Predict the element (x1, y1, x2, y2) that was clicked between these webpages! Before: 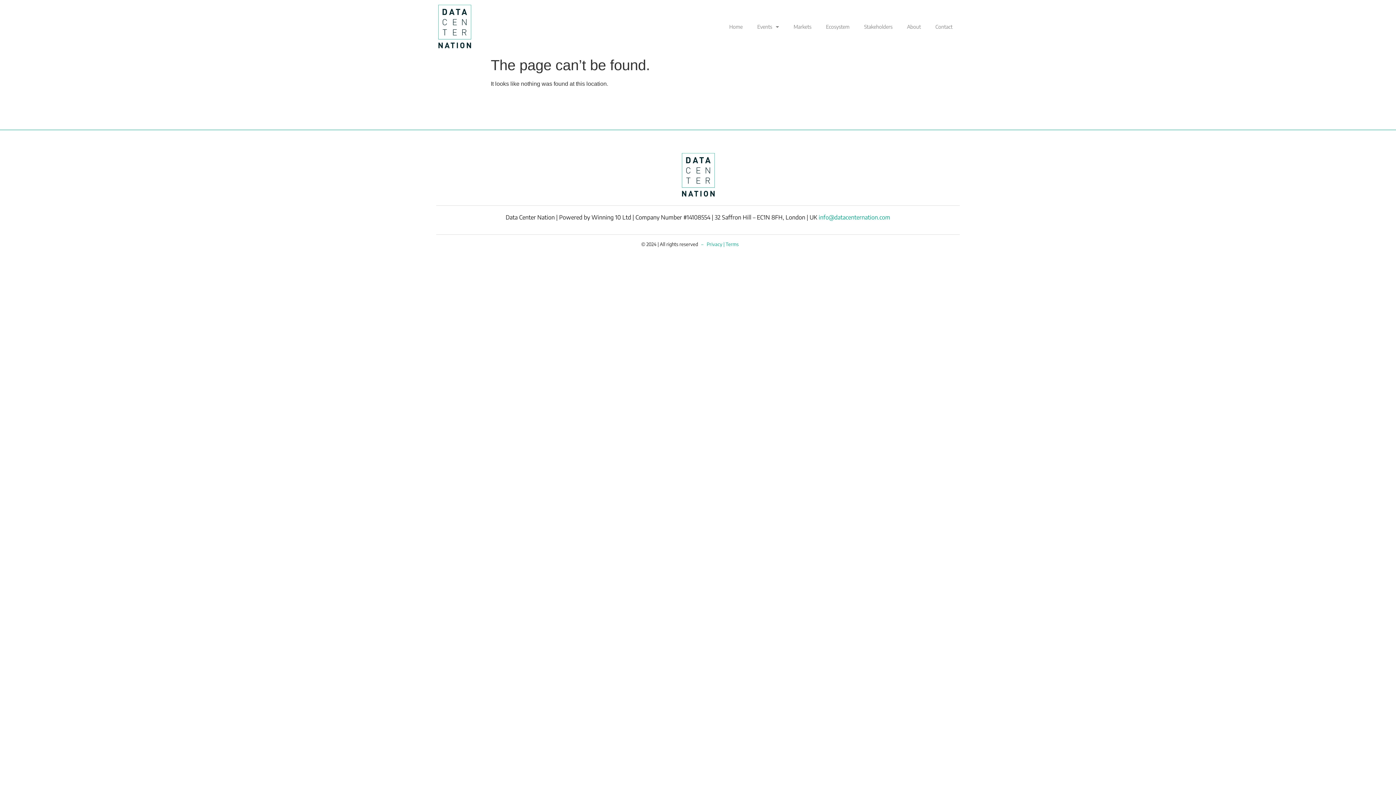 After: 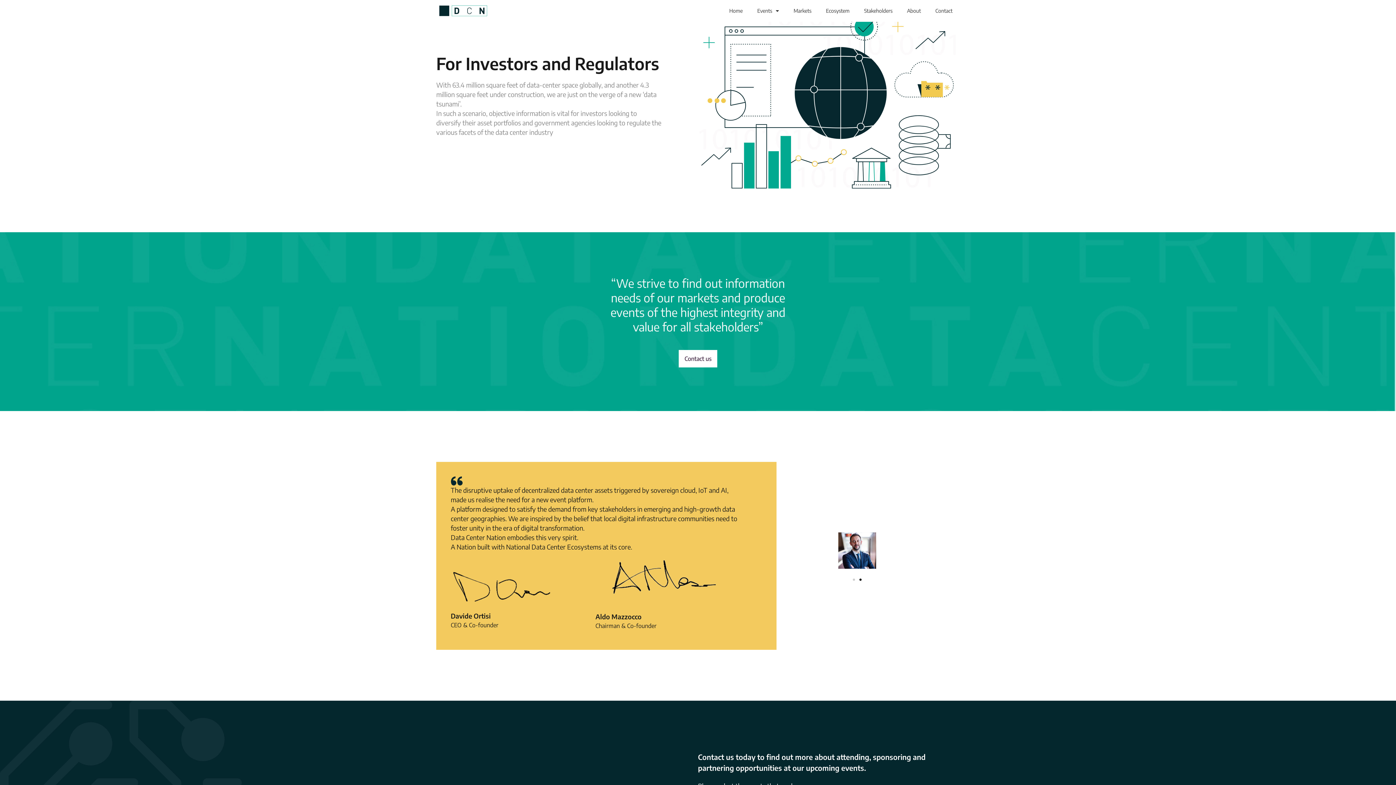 Action: bbox: (900, 18, 928, 35) label: About